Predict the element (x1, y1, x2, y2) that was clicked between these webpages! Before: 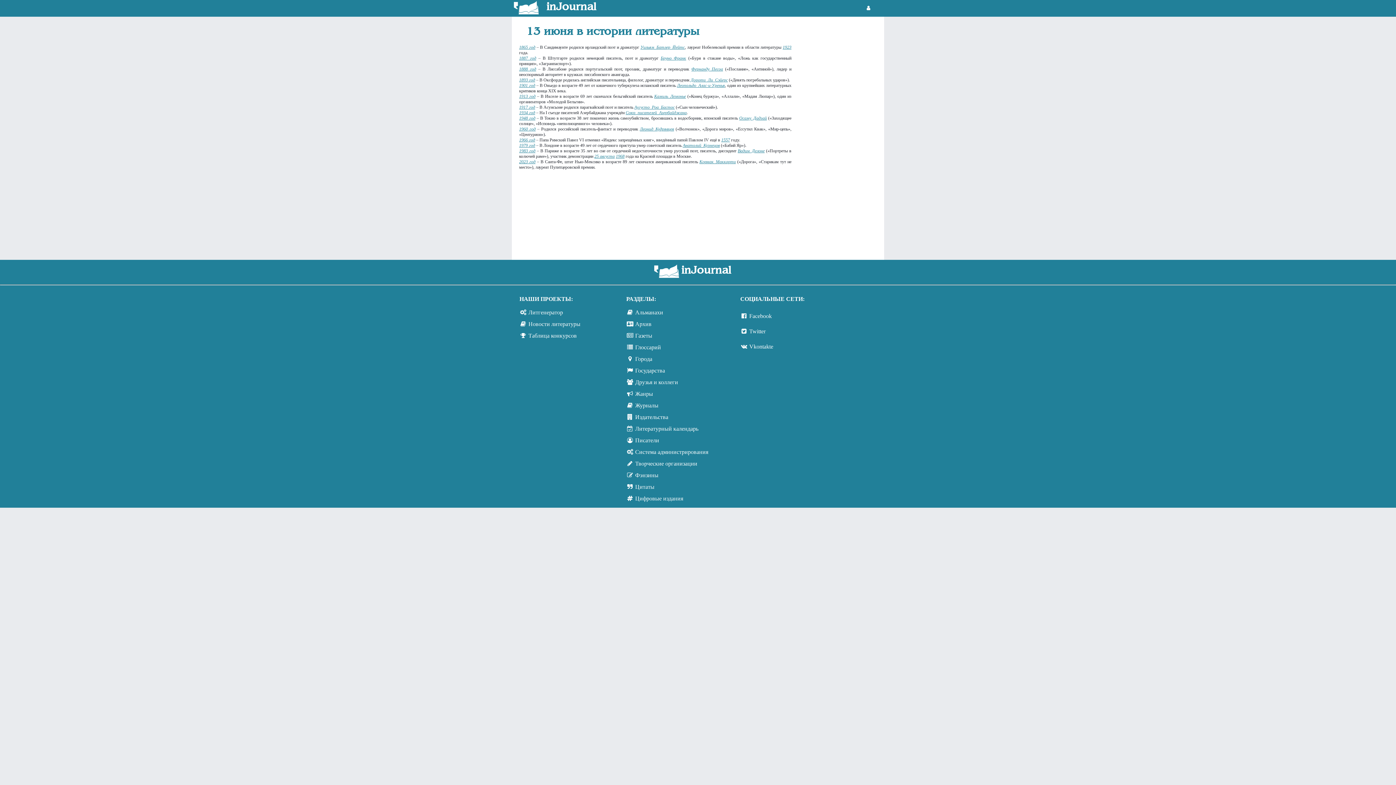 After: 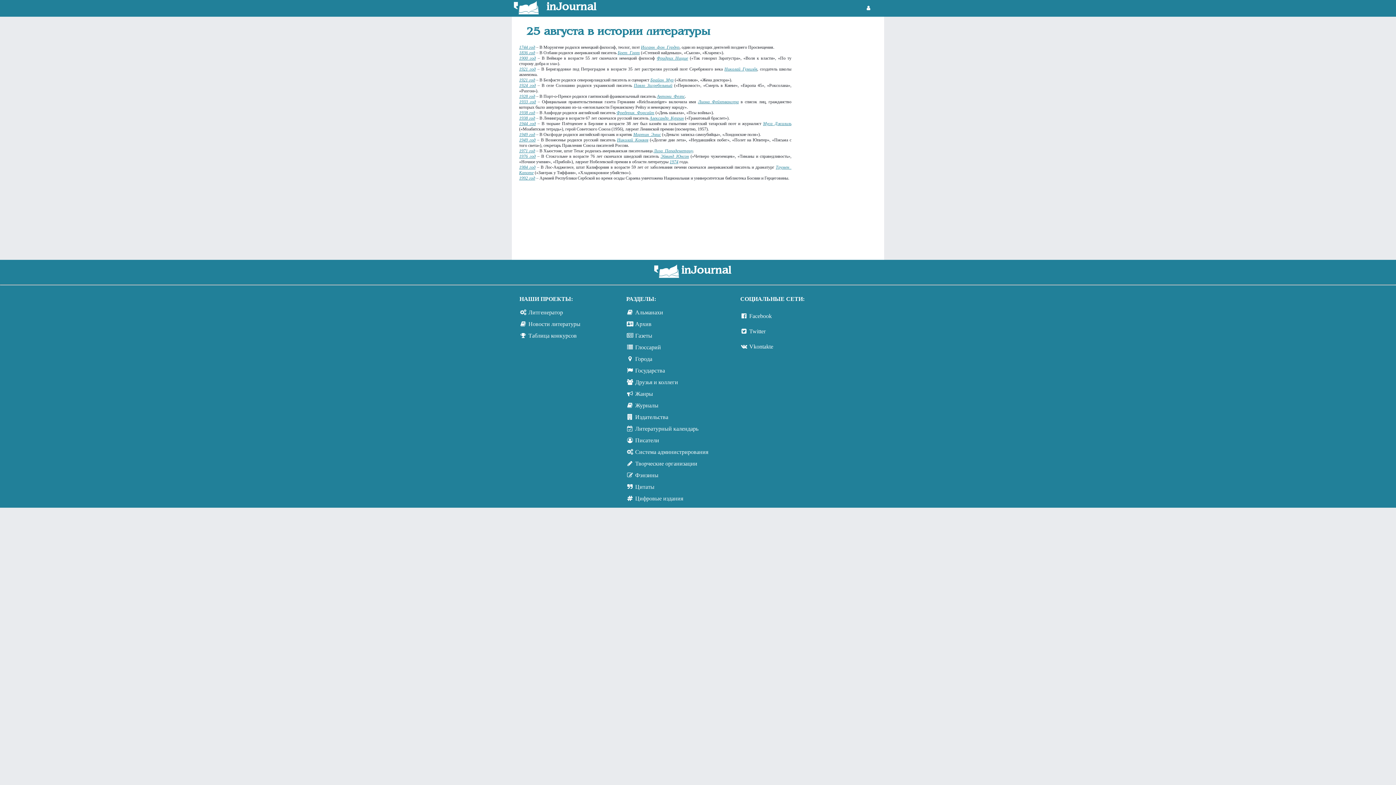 Action: bbox: (594, 153, 614, 158) label: 25 августа